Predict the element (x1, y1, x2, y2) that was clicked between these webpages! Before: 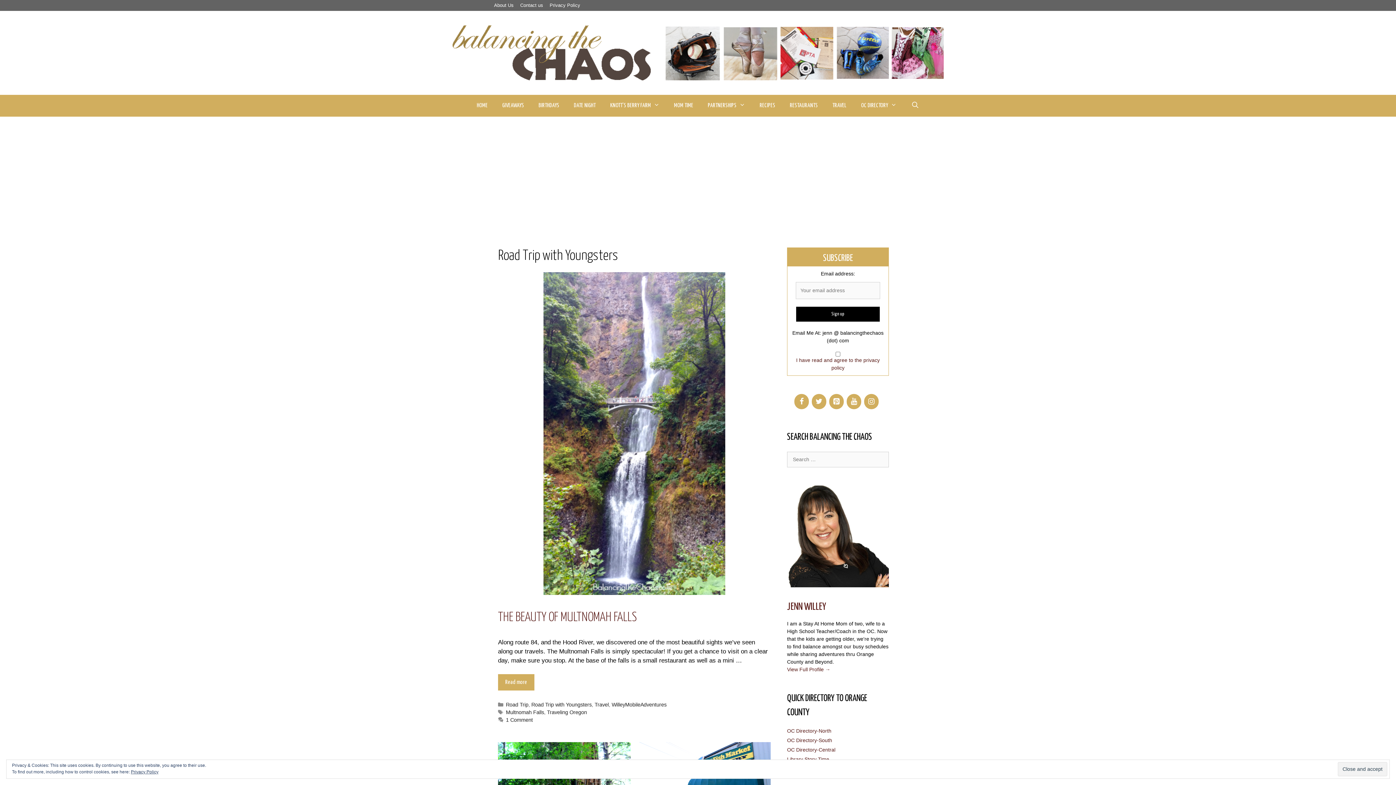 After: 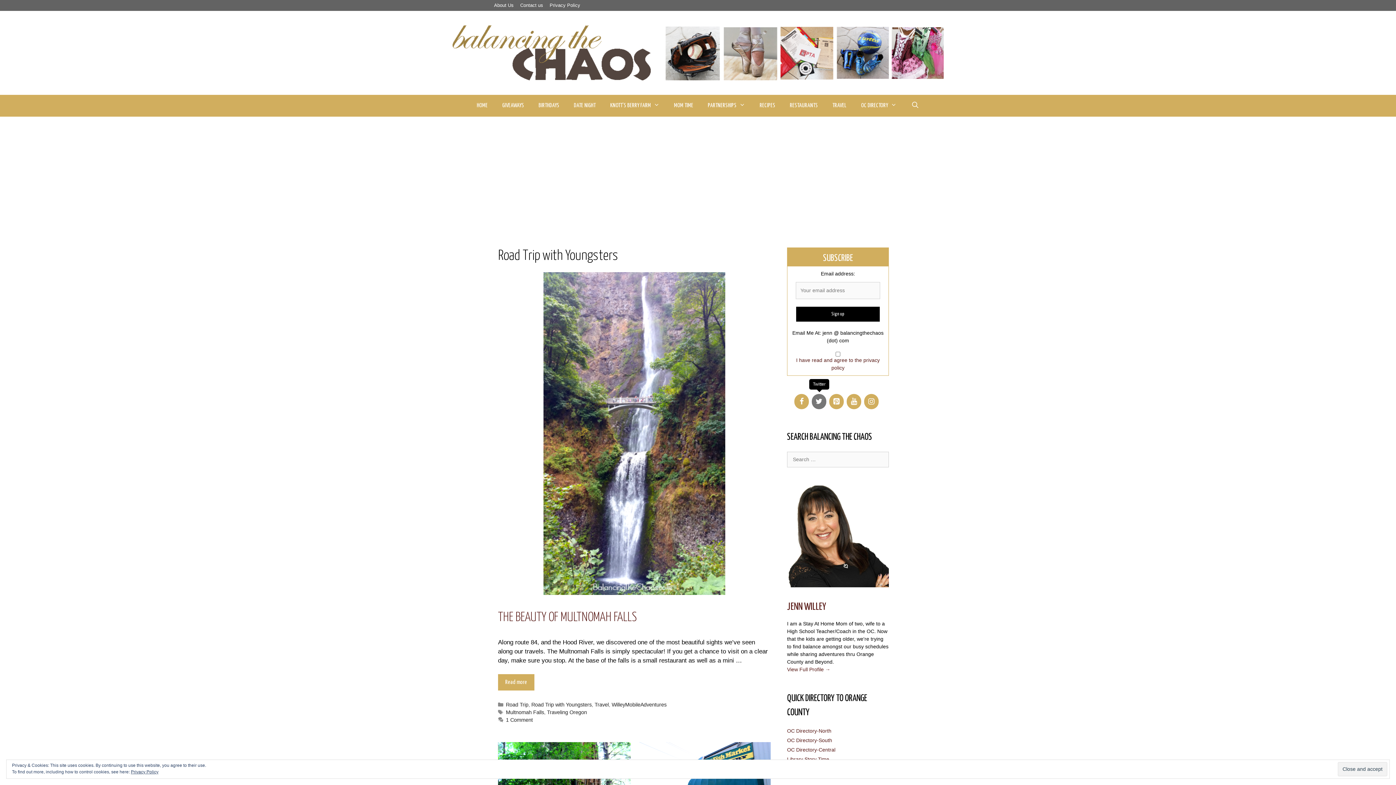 Action: label: Twitter bbox: (812, 394, 826, 409)